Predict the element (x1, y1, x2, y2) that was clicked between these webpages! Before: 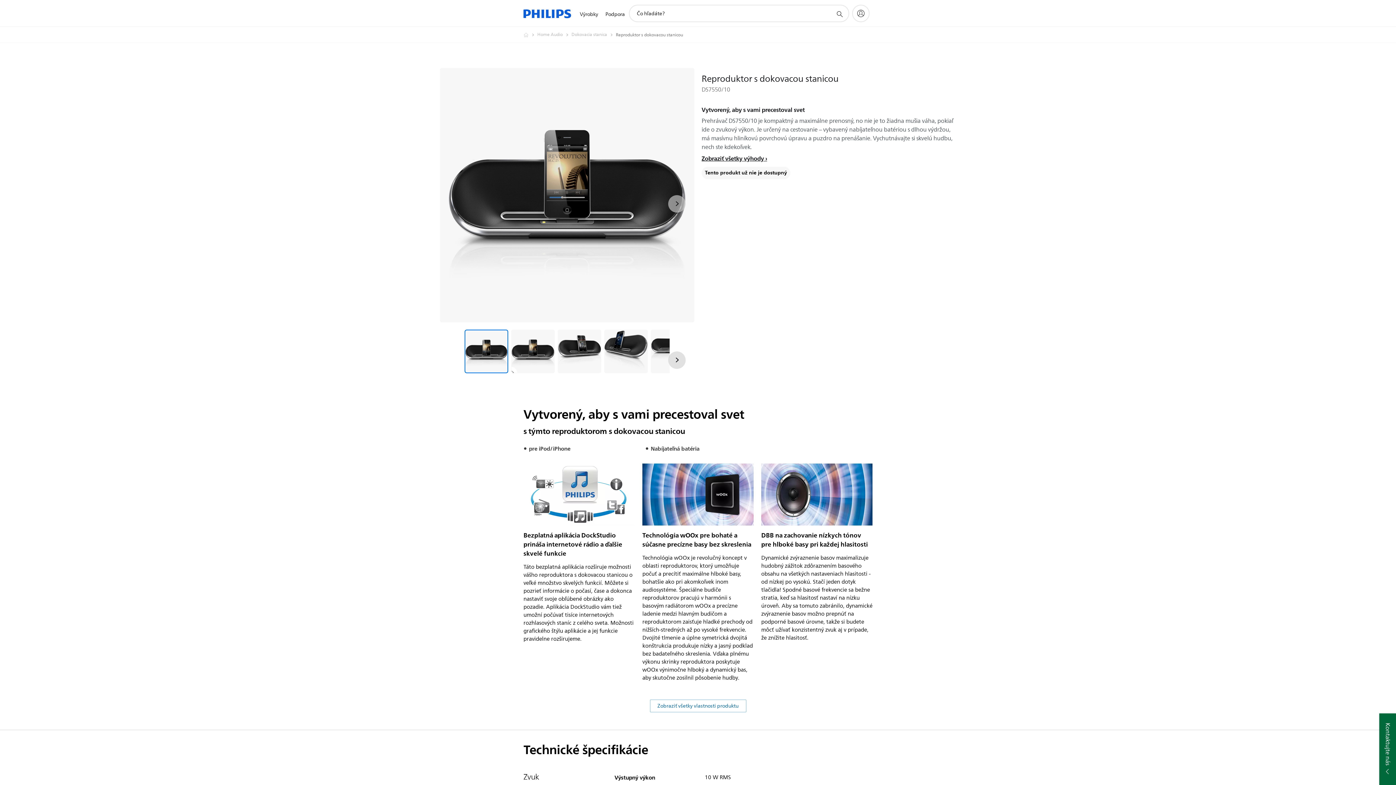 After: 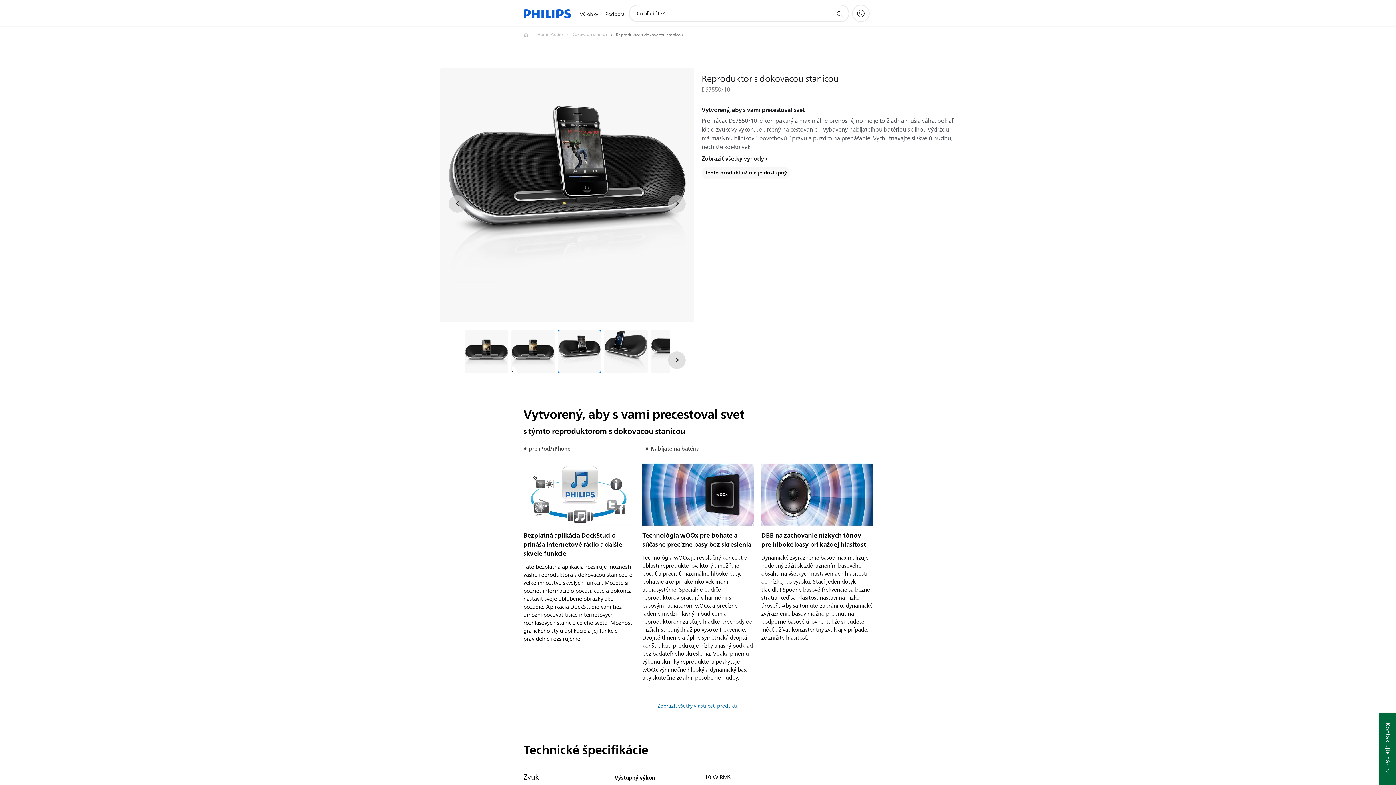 Action: bbox: (557, 329, 601, 373) label: Vytvorený, aby s vami precestoval svet